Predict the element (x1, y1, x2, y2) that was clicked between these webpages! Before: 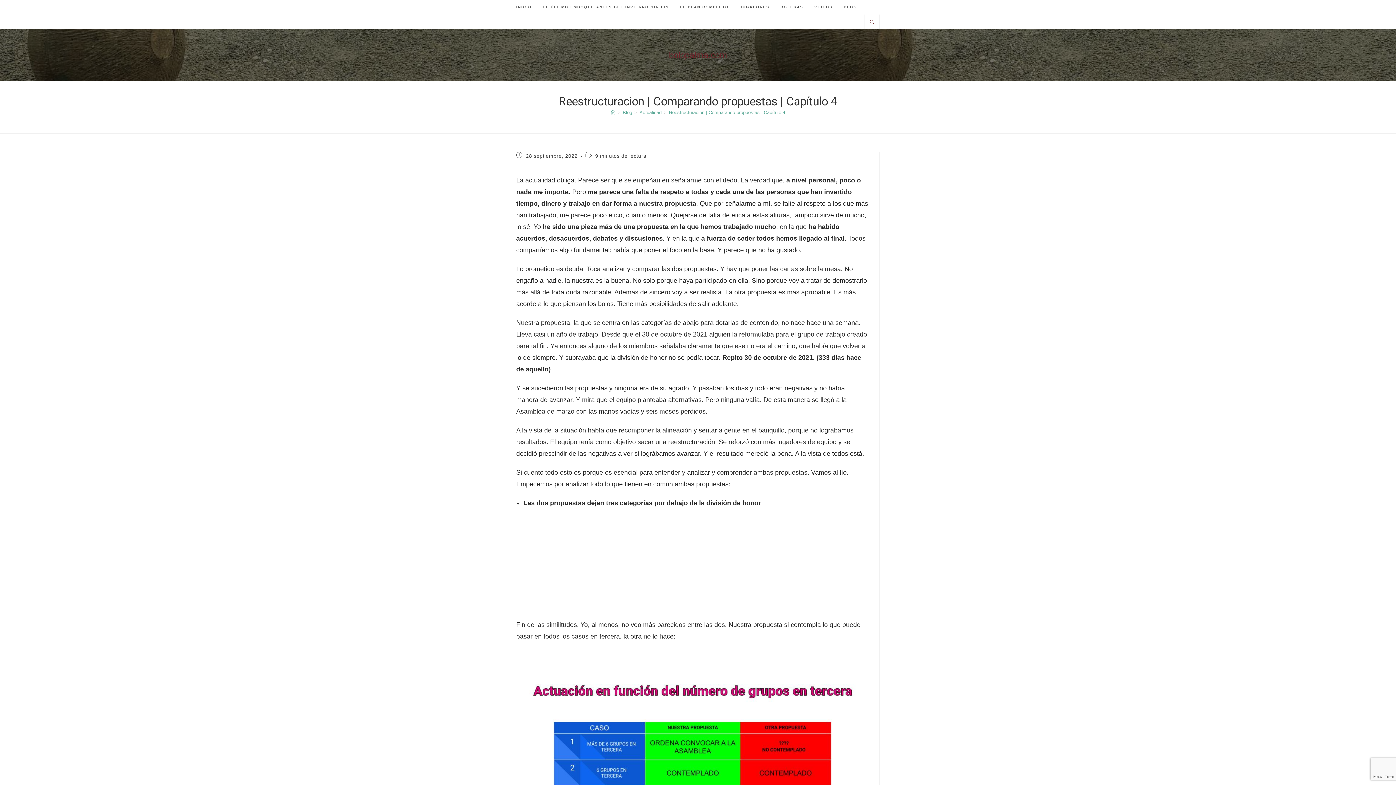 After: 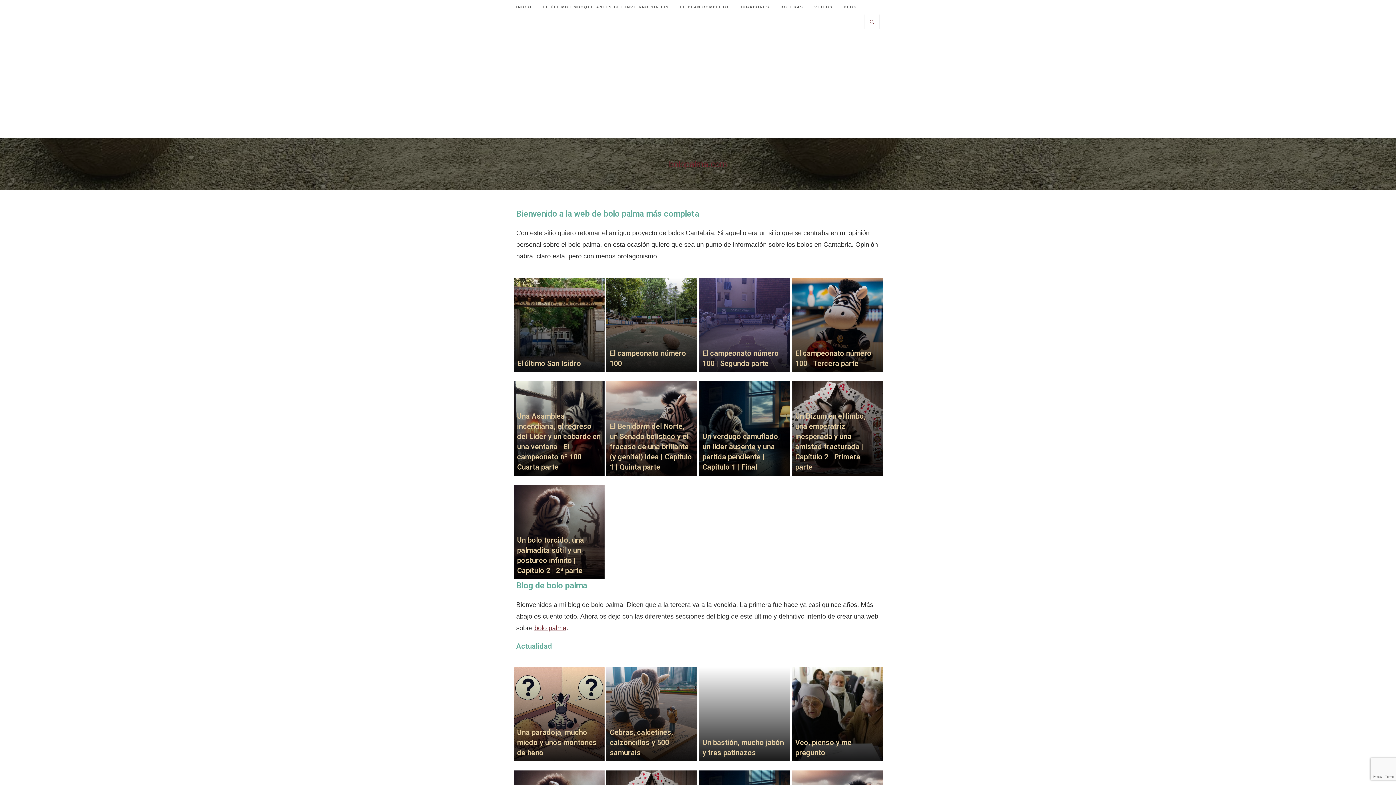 Action: bbox: (669, 50, 727, 60) label: bolopalma.com